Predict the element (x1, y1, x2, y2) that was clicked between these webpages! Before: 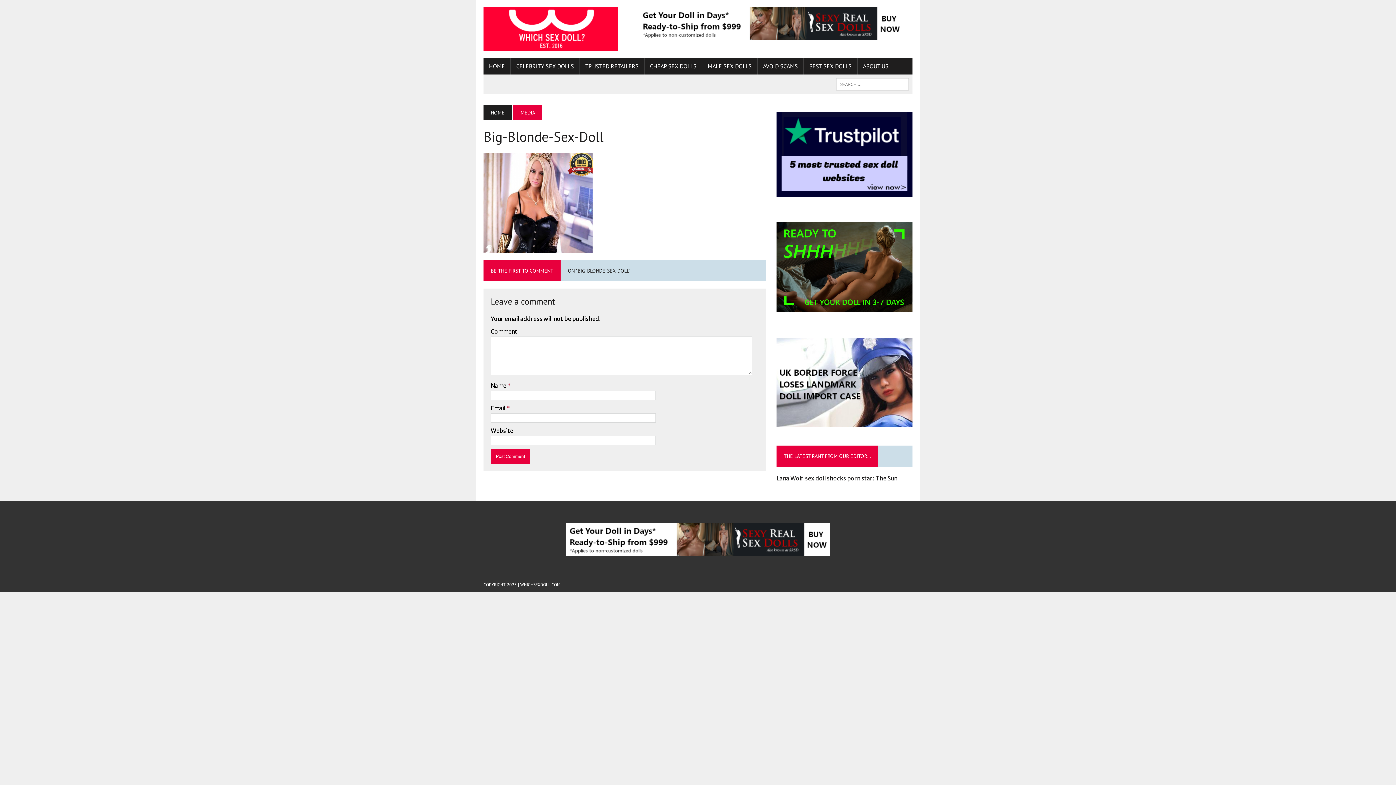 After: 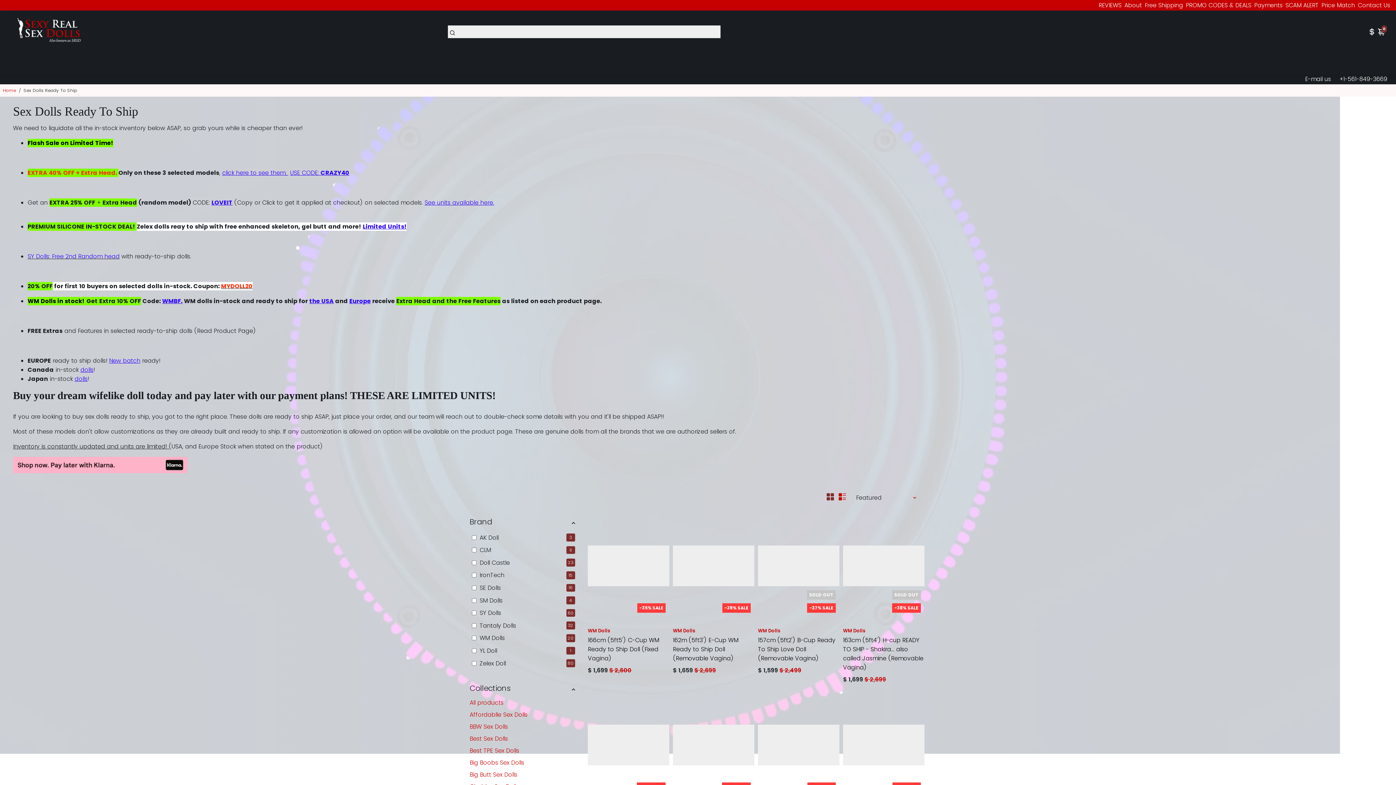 Action: bbox: (14, 523, 1381, 556)